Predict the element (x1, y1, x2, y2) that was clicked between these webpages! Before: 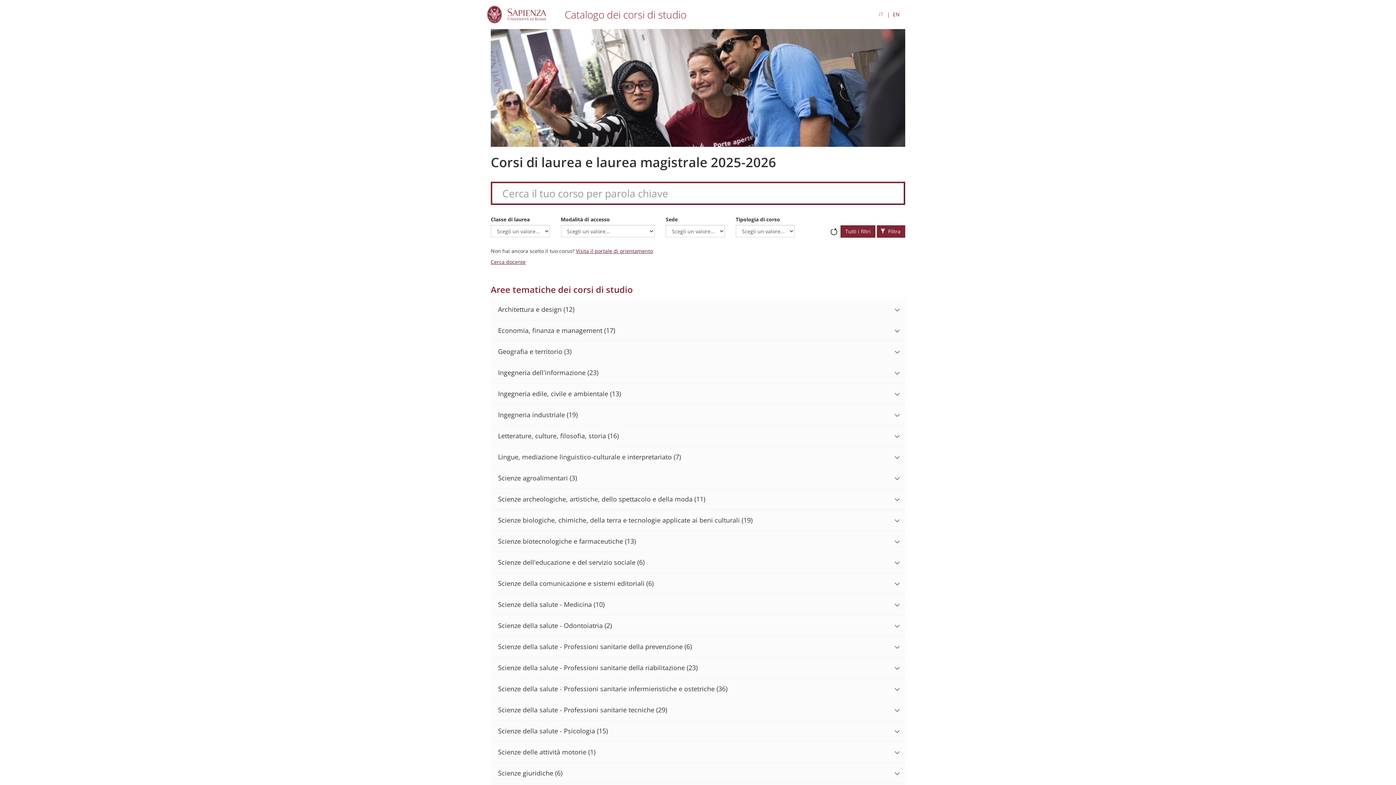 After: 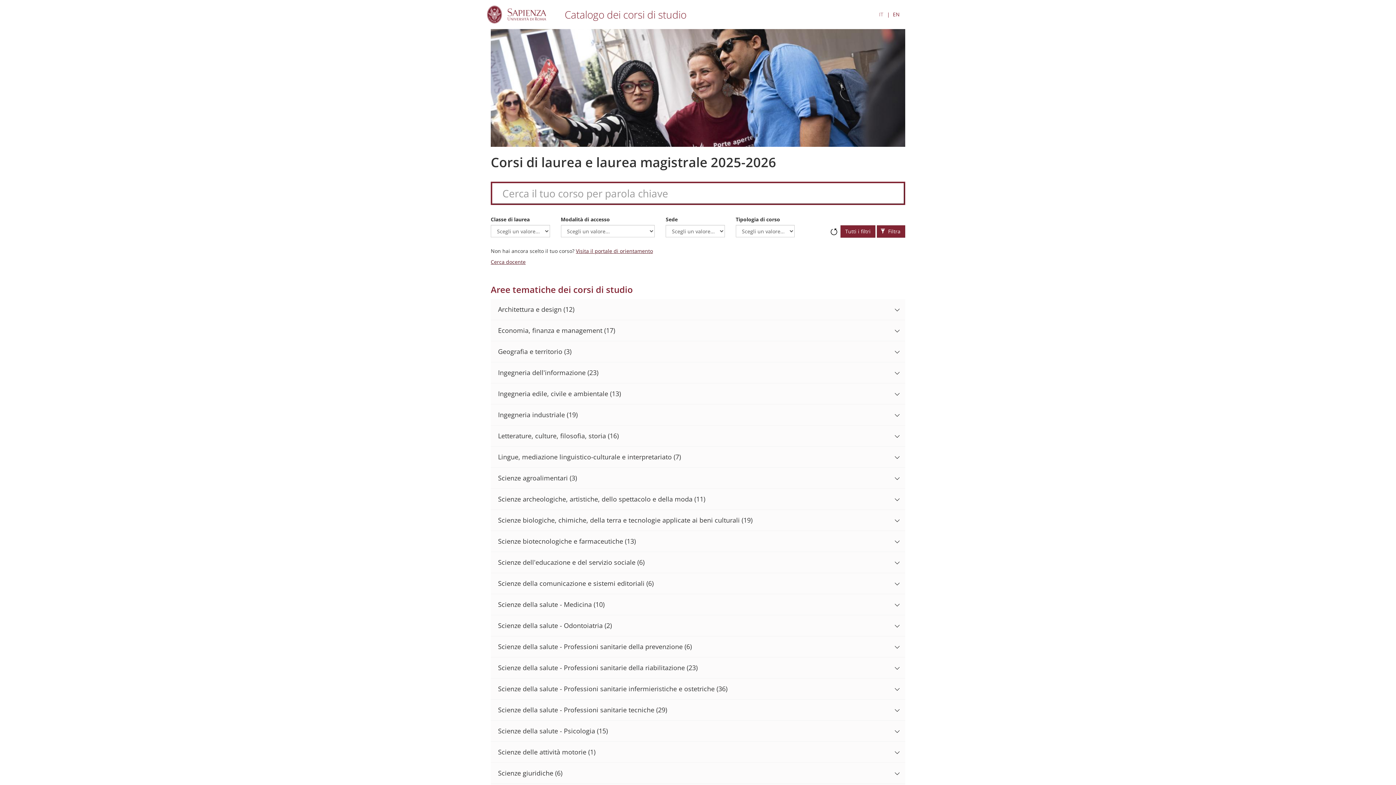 Action: label:  Filtra bbox: (877, 225, 905, 237)